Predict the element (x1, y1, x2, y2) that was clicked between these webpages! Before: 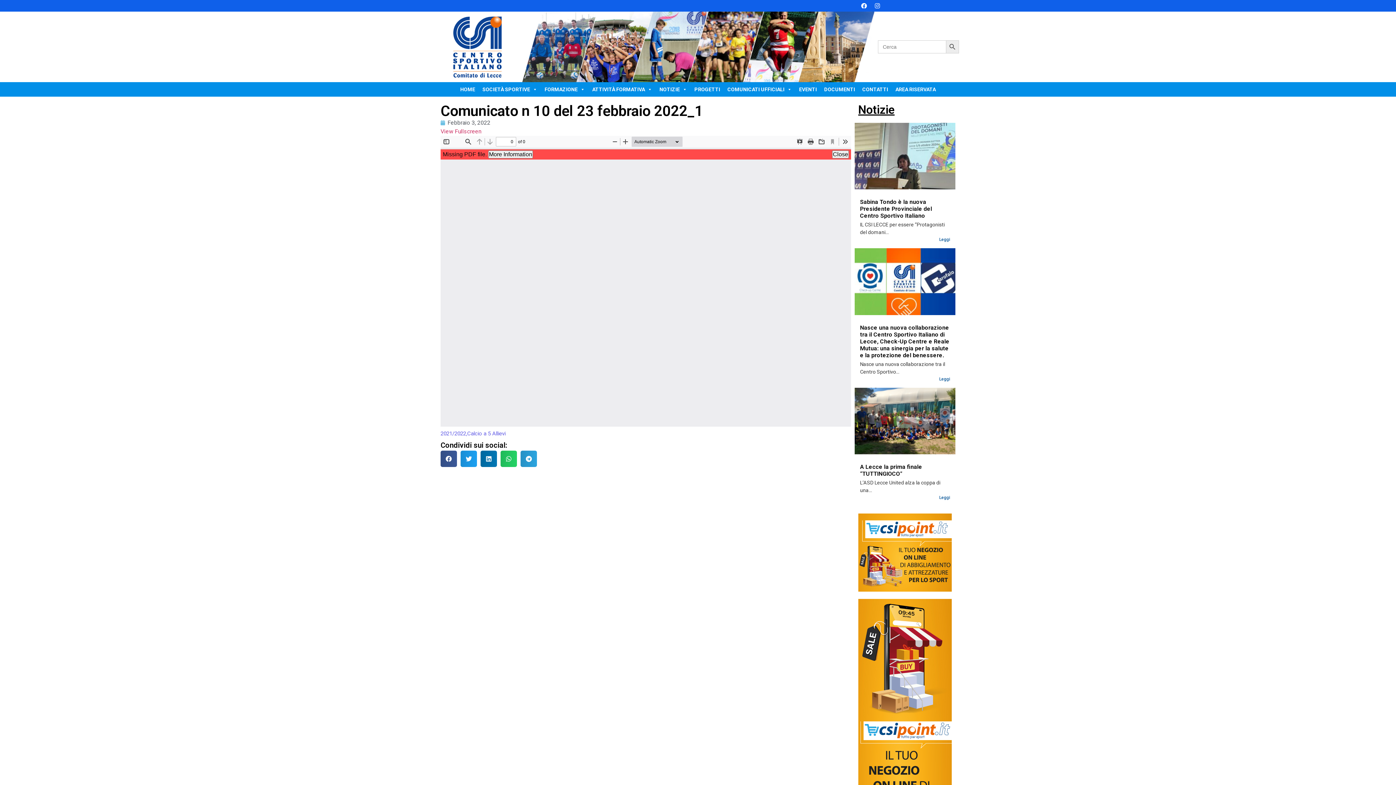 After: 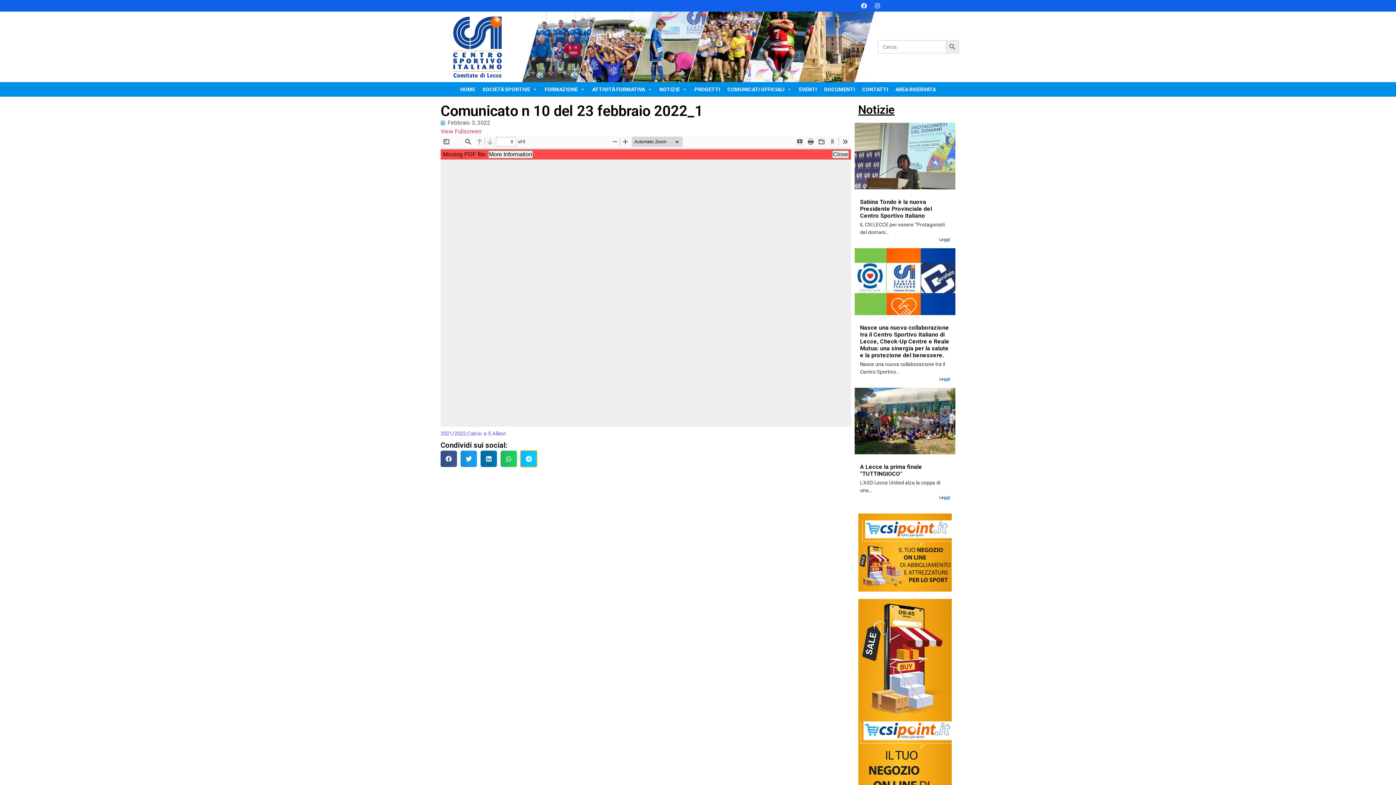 Action: bbox: (520, 450, 537, 467) label: Share on telegram